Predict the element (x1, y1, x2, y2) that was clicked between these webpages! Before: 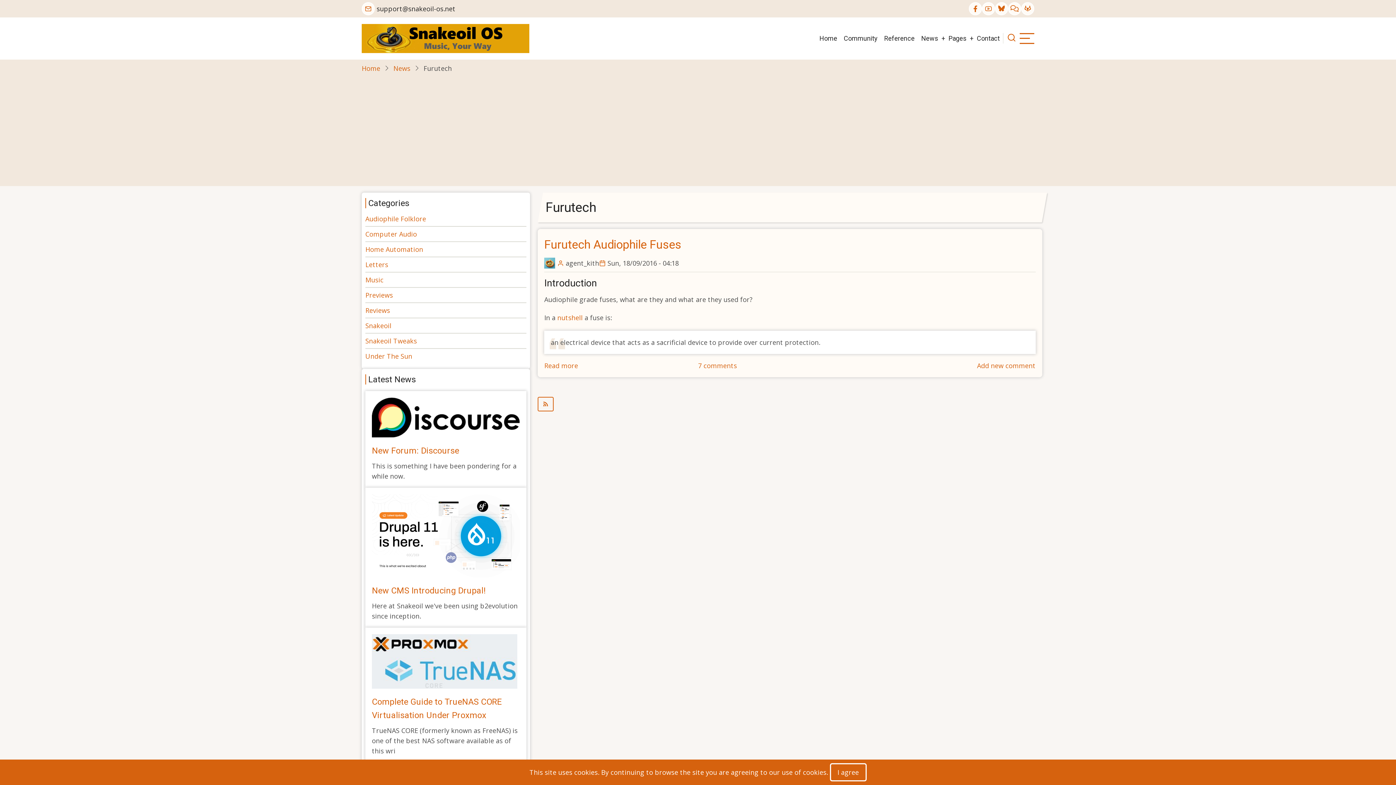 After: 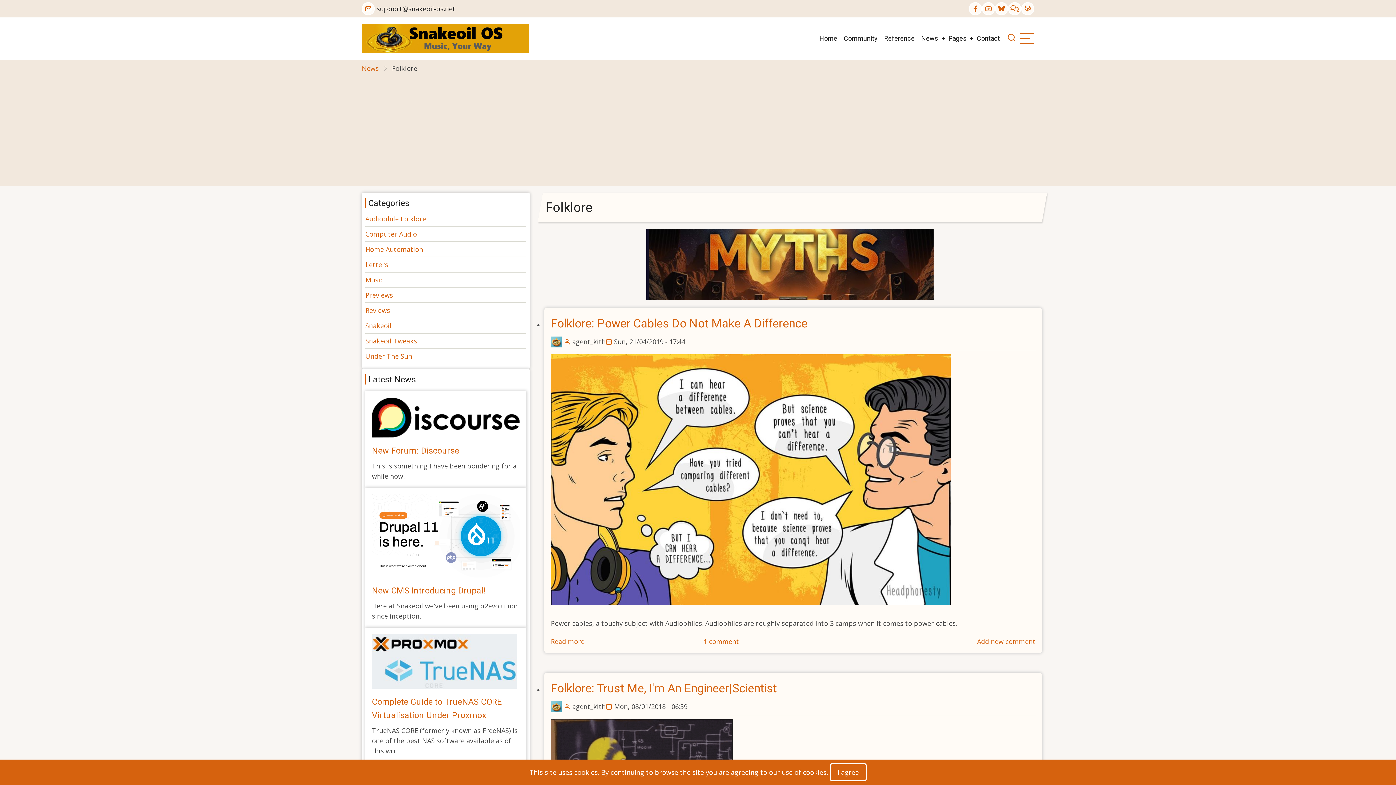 Action: bbox: (365, 214, 426, 223) label: Audiophile Folklore